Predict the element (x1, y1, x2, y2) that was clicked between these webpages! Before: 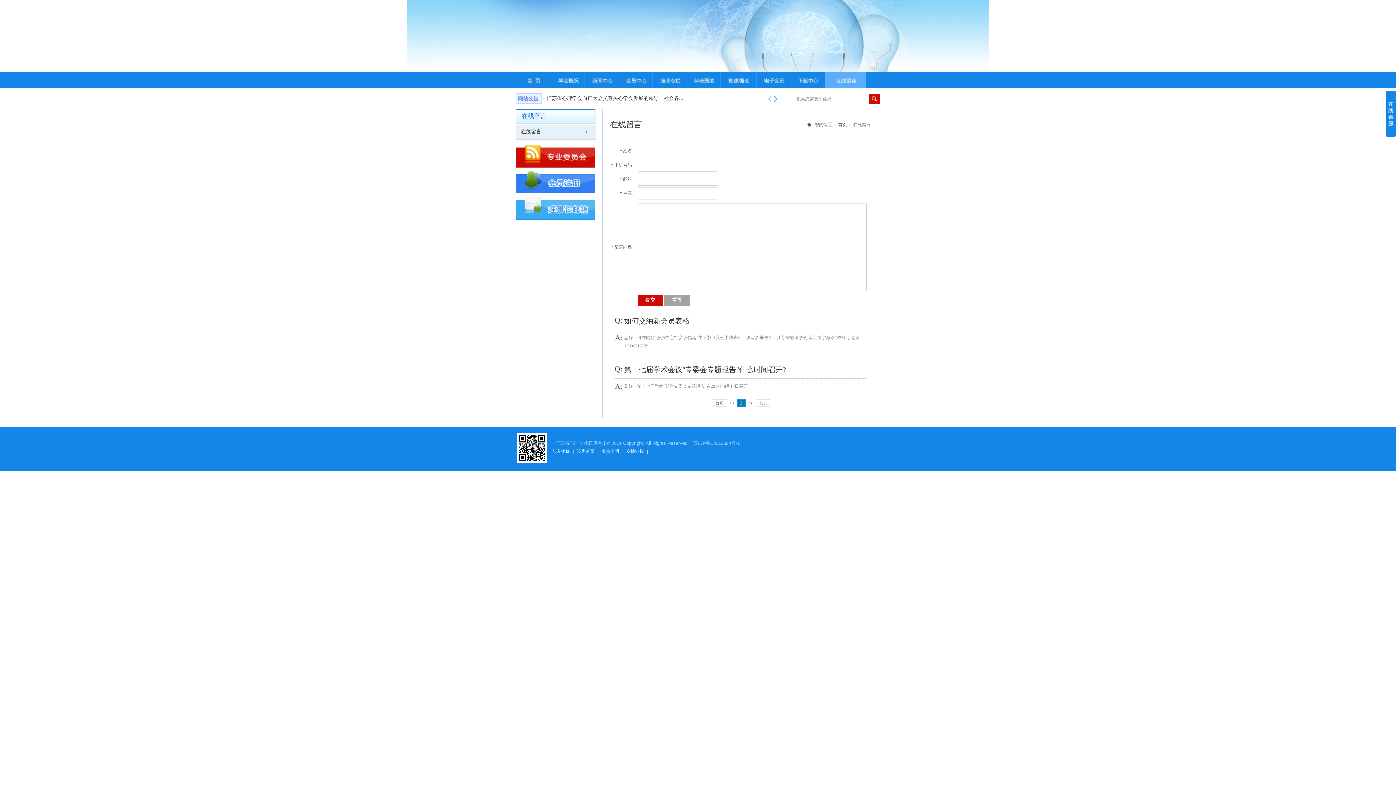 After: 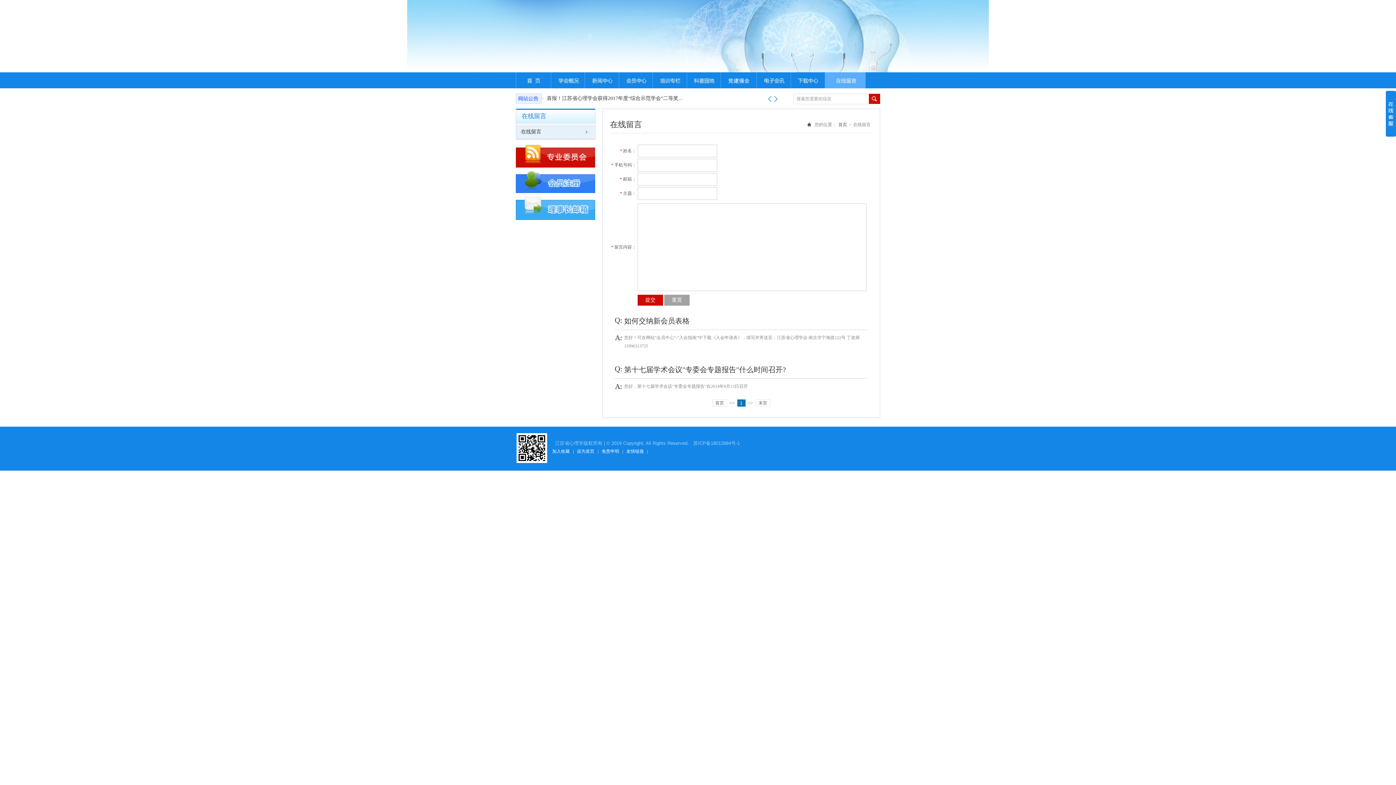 Action: bbox: (692, 440, 740, 446) label:  苏ICP备18012684号-1